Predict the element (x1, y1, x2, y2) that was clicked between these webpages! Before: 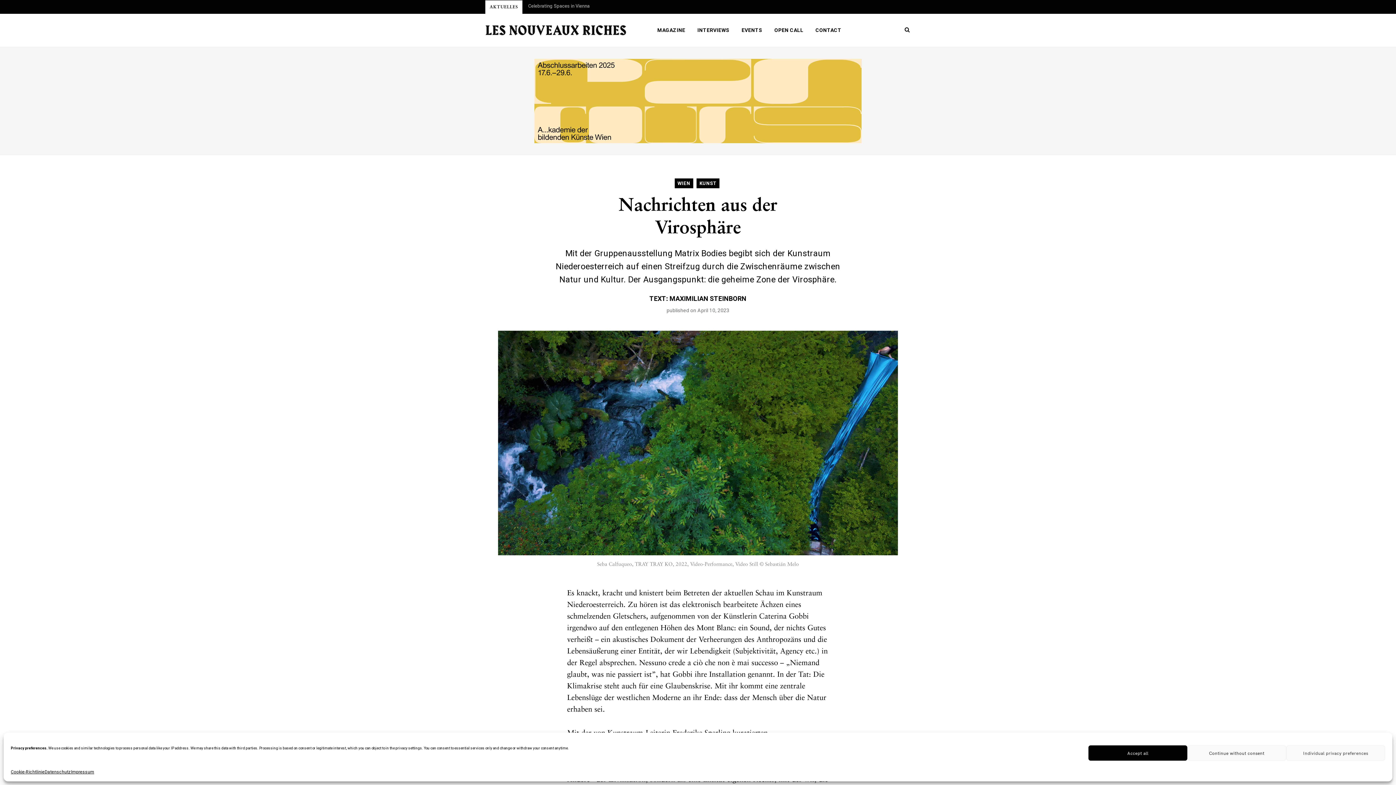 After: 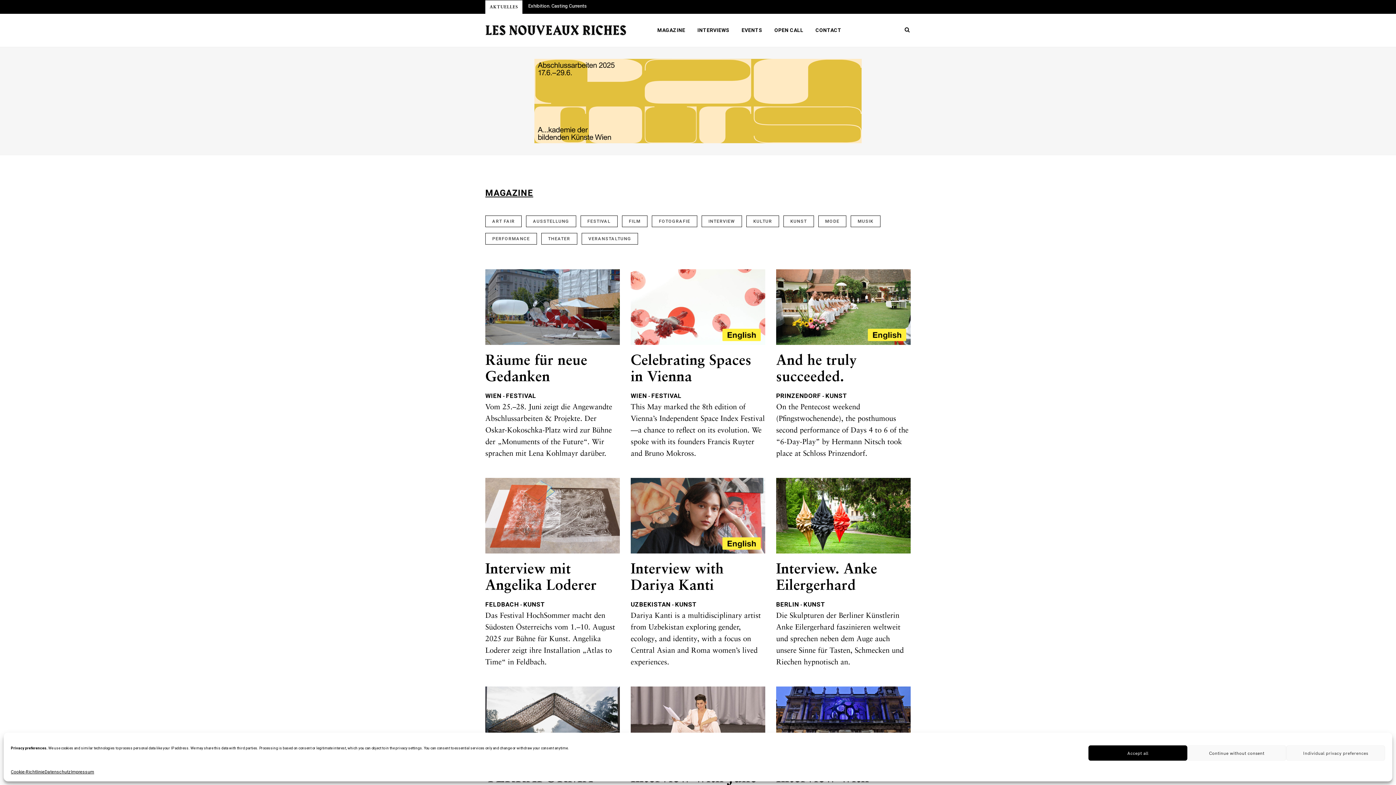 Action: label: MAGAZINE bbox: (652, 13, 690, 46)